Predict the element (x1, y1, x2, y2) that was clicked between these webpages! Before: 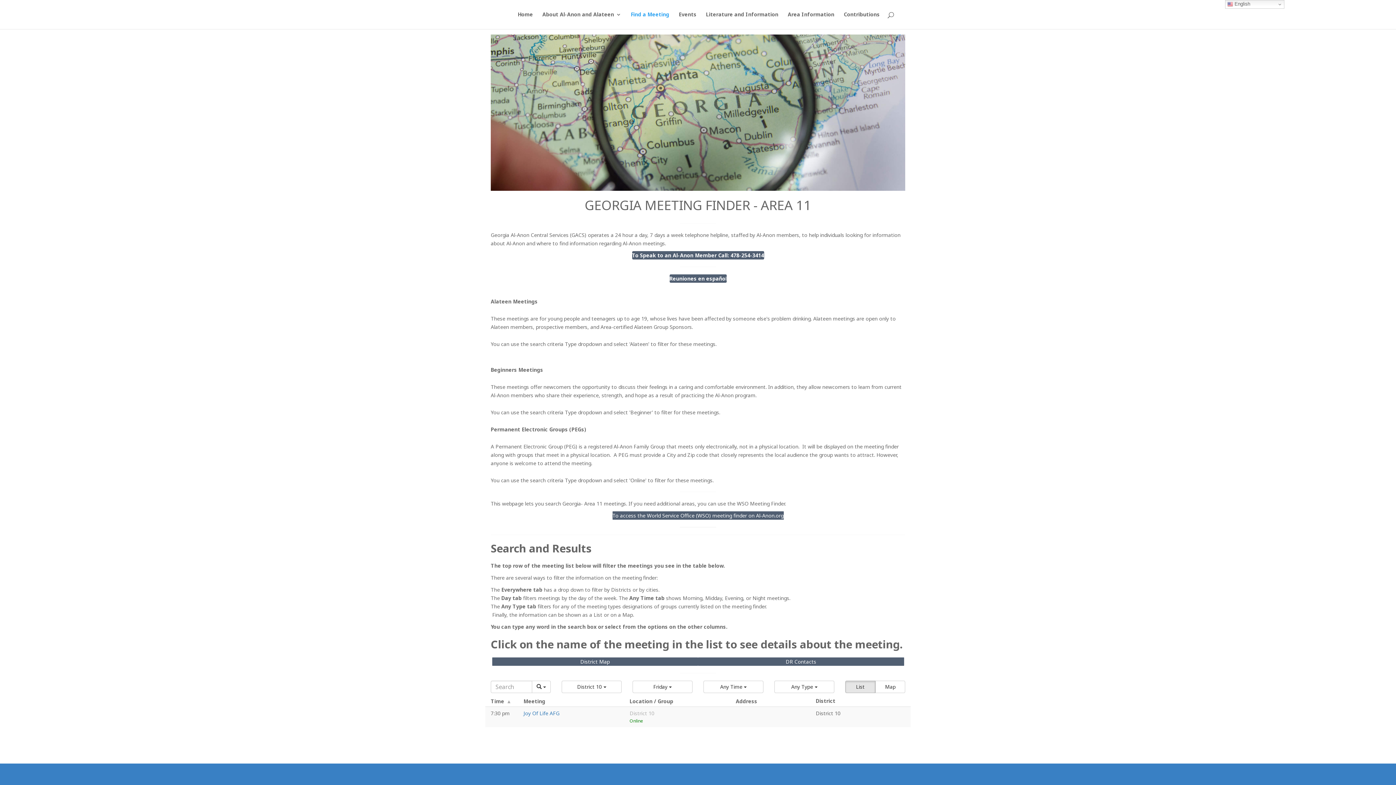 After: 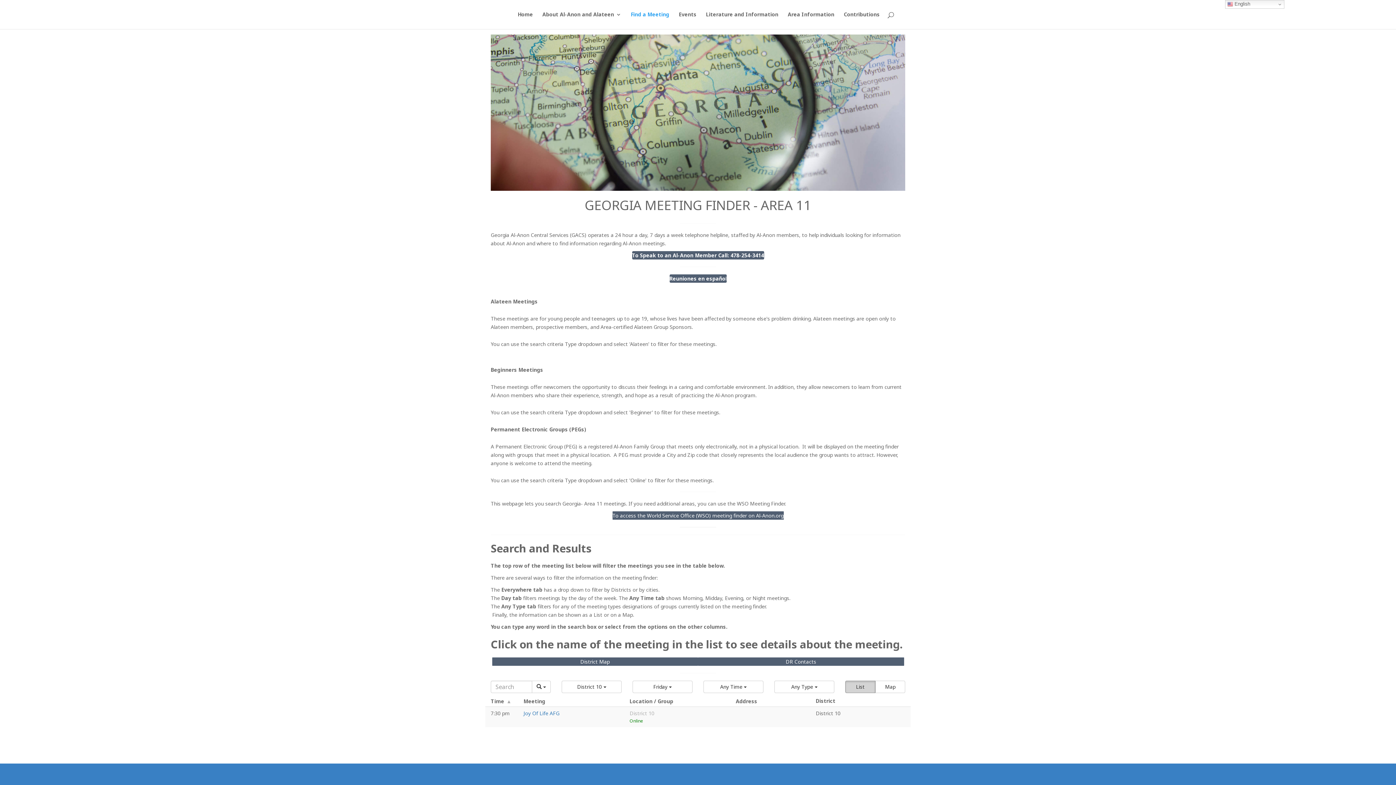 Action: bbox: (845, 681, 875, 693) label: List